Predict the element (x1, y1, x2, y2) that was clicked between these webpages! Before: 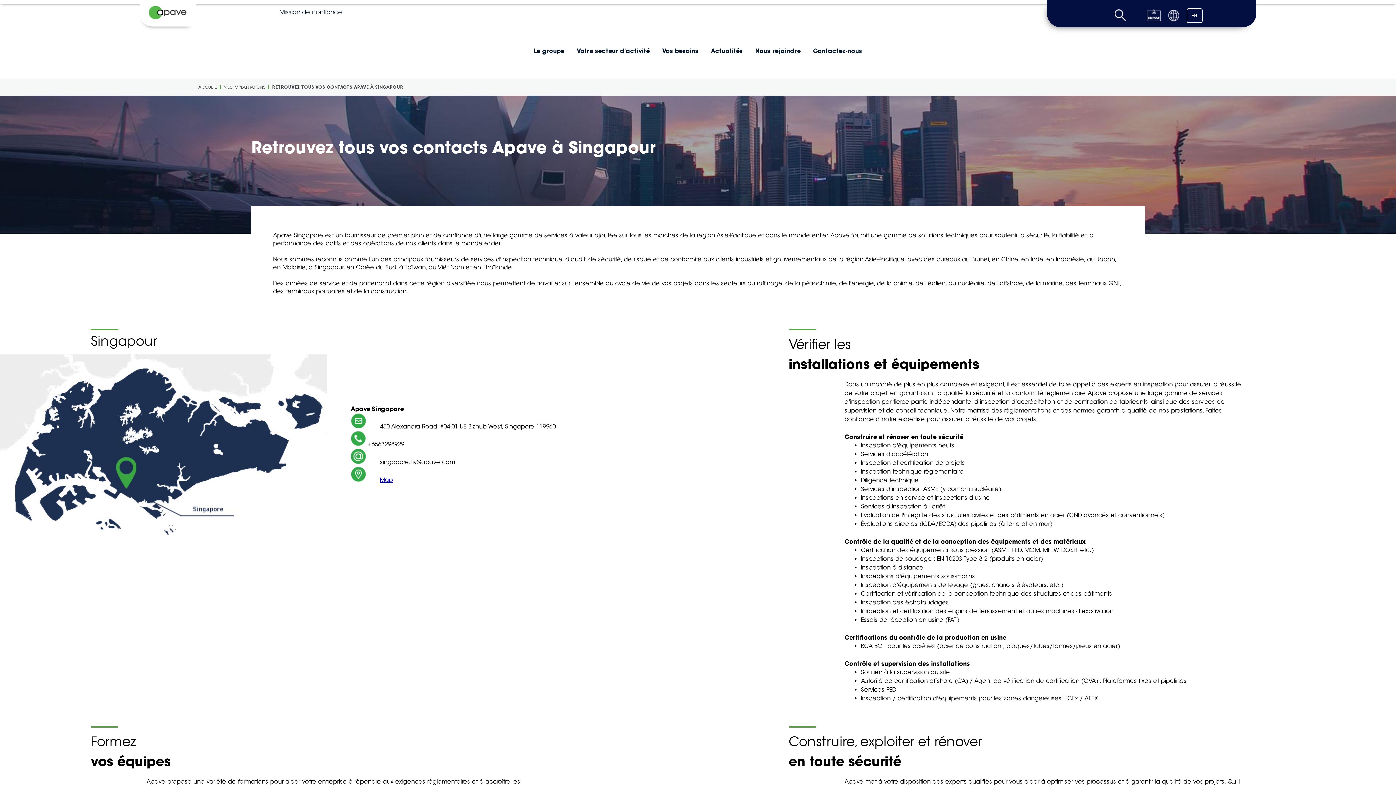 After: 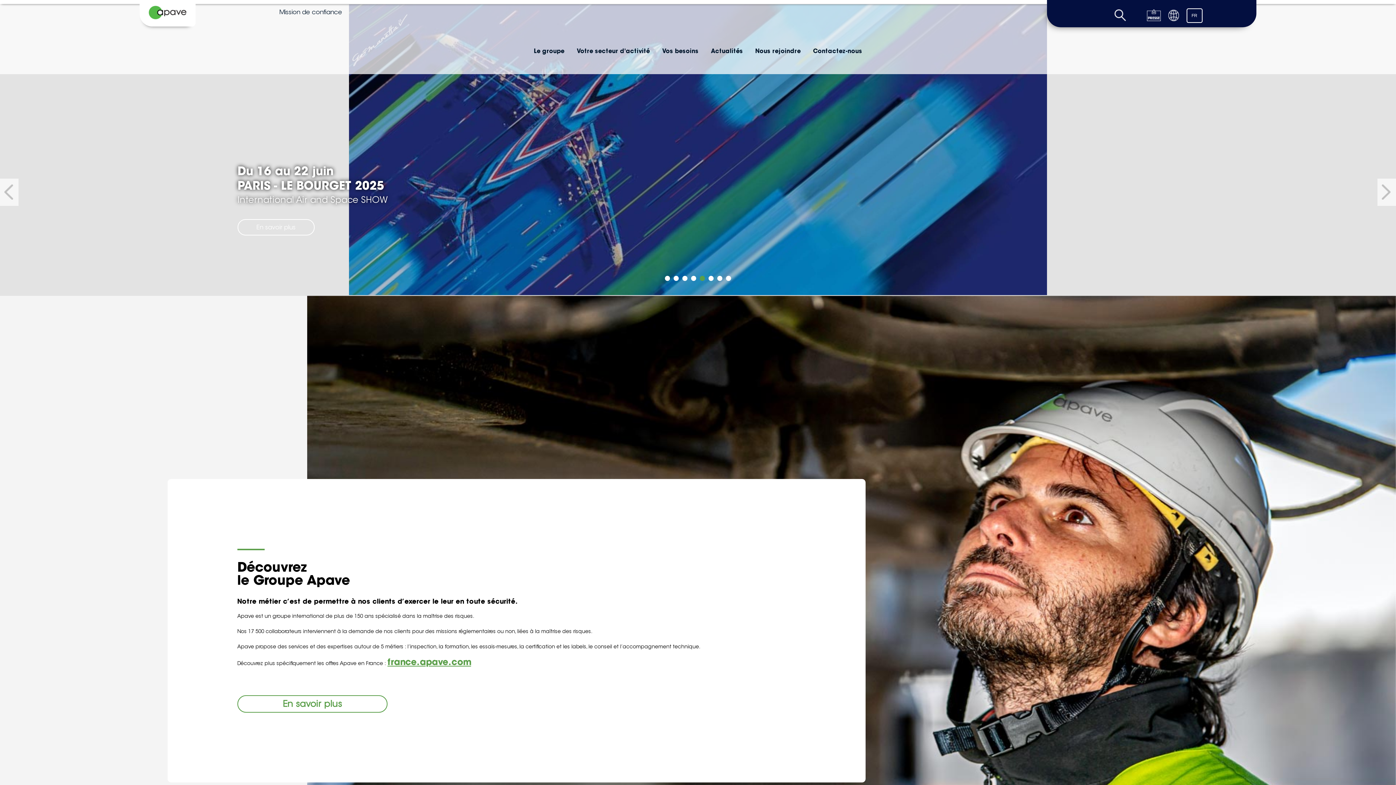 Action: label: ACCUEIL bbox: (198, 84, 216, 89)